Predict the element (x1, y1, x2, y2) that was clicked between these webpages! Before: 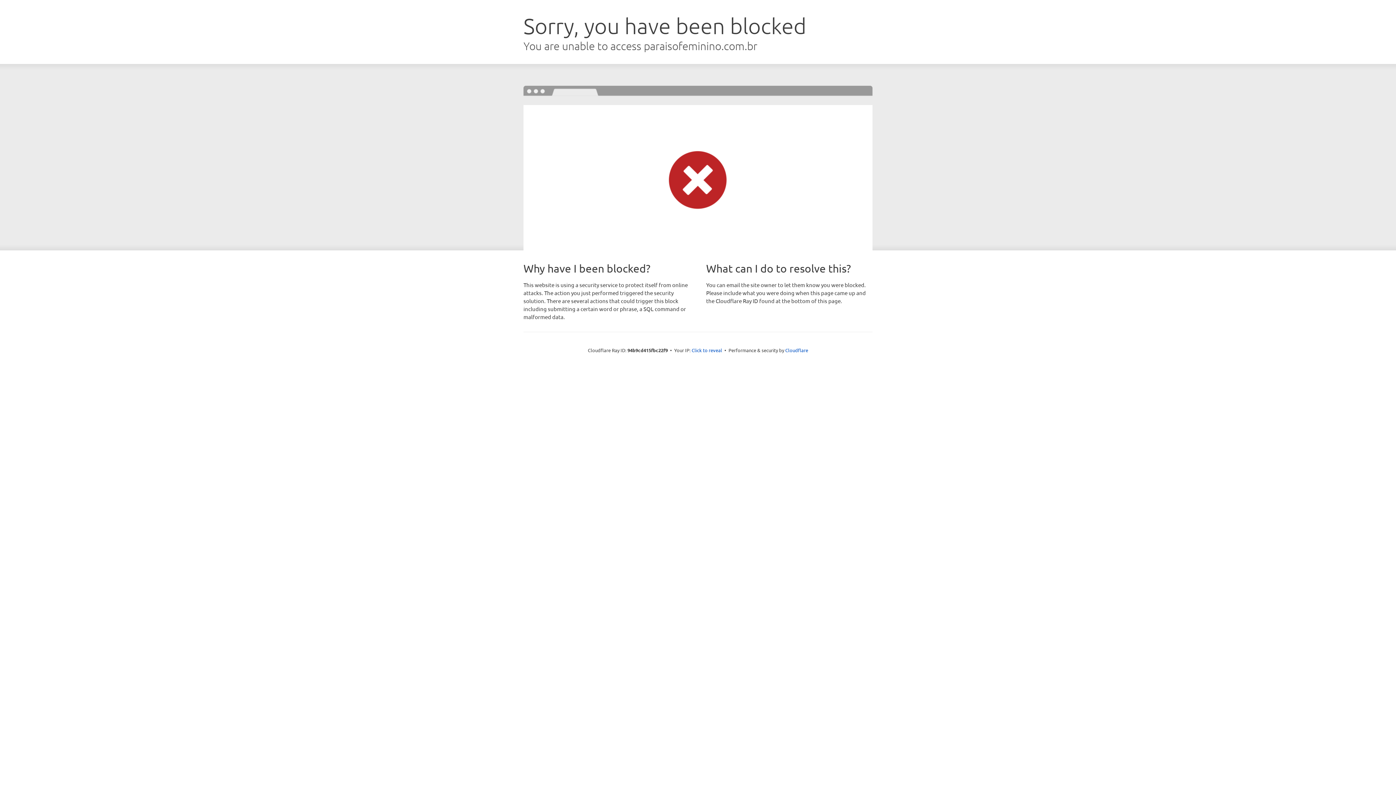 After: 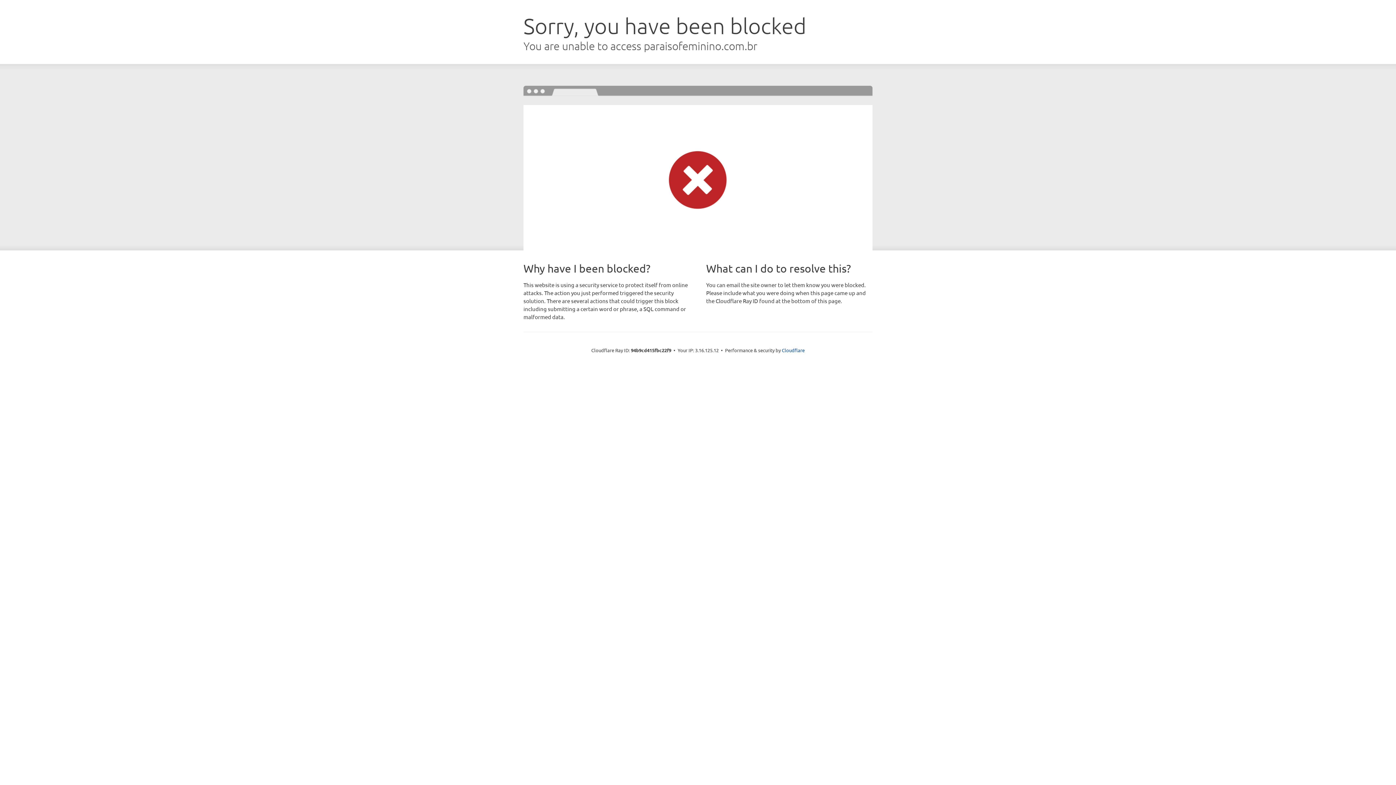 Action: bbox: (691, 346, 722, 353) label: Click to reveal